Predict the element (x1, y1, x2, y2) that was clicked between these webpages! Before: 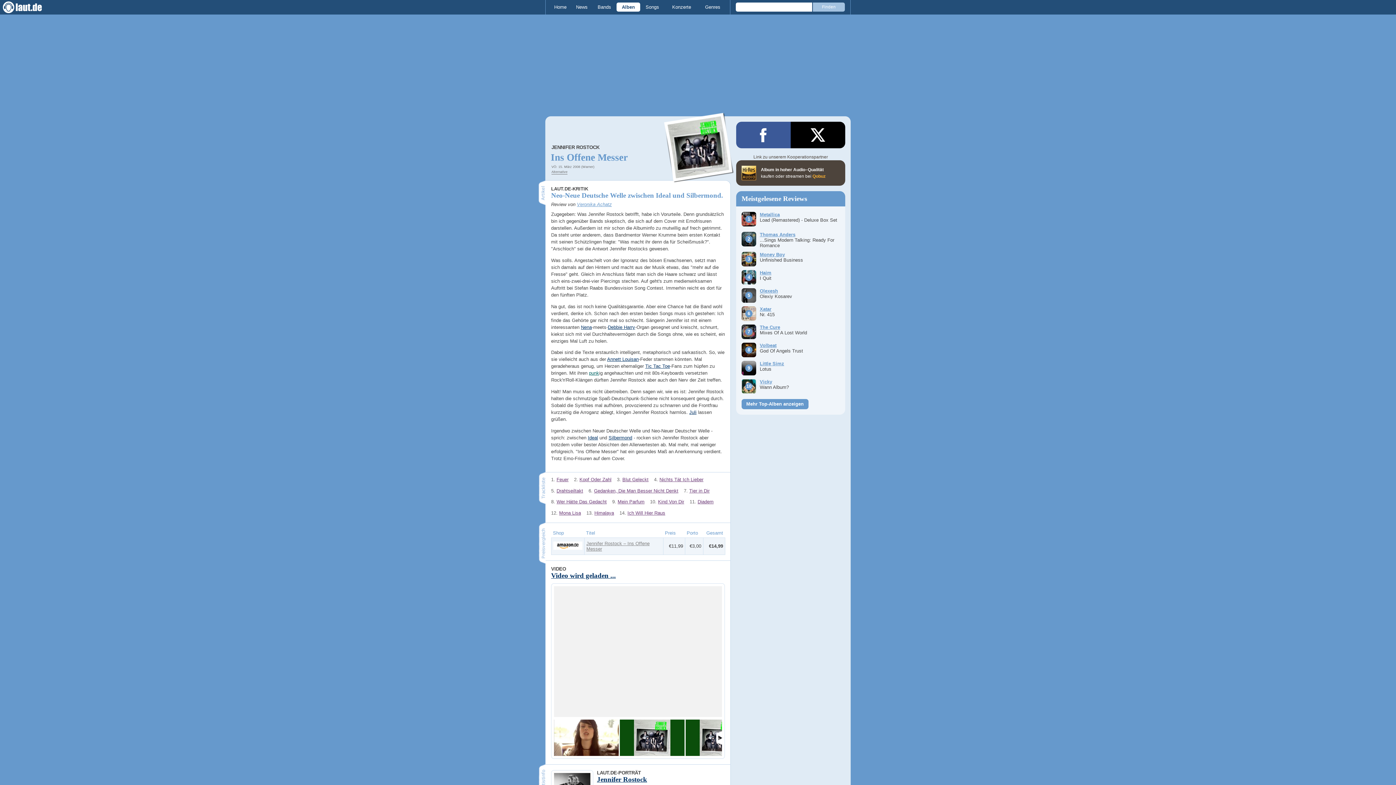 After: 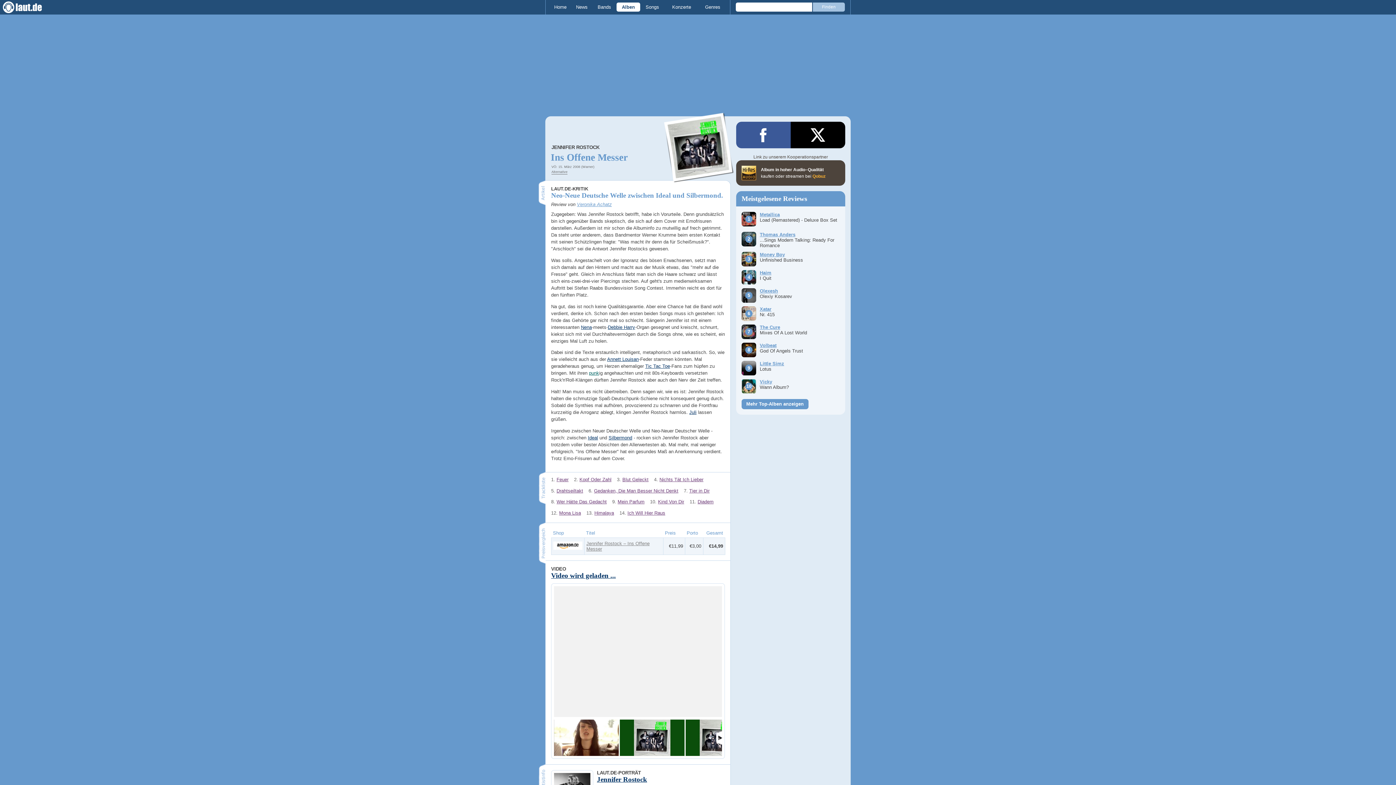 Action: bbox: (812, 173, 825, 178) label: Qobuz